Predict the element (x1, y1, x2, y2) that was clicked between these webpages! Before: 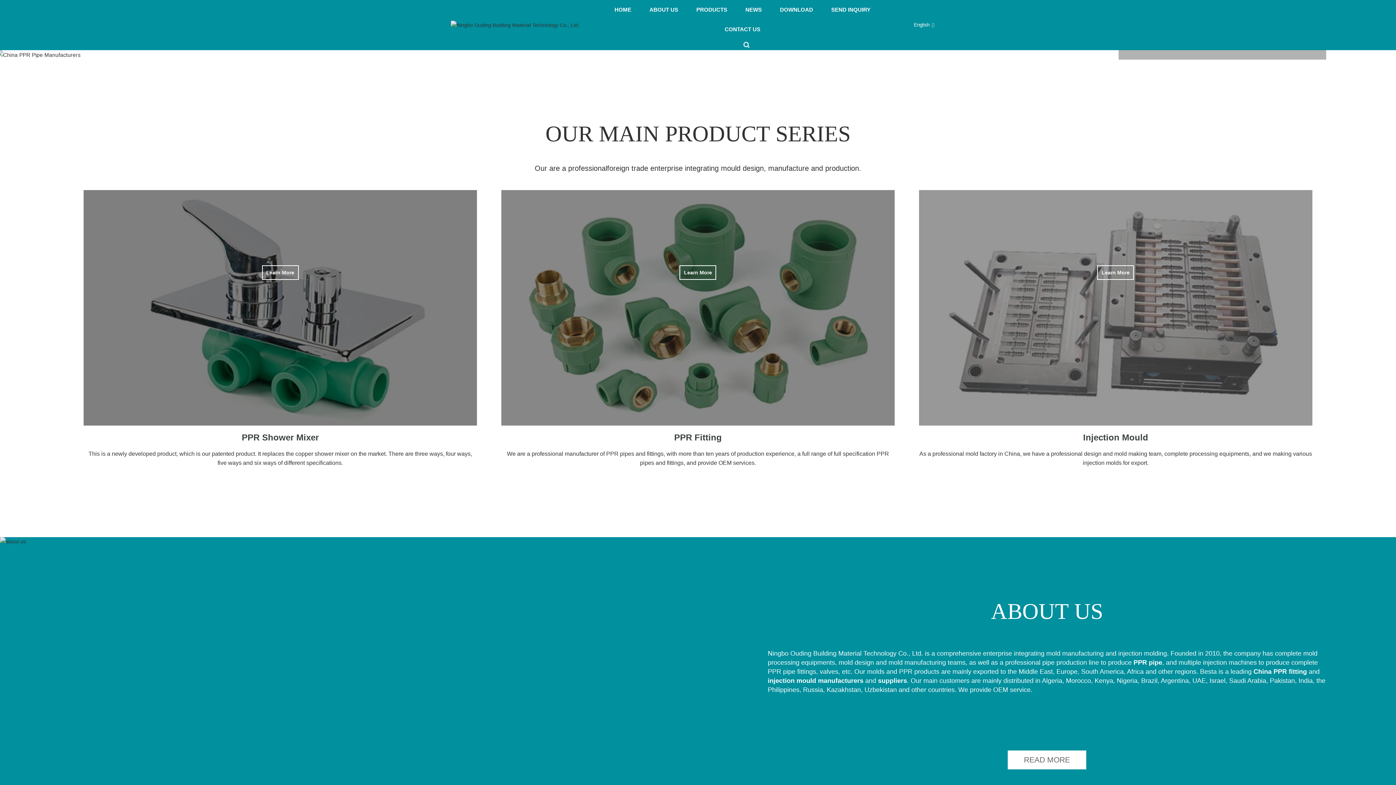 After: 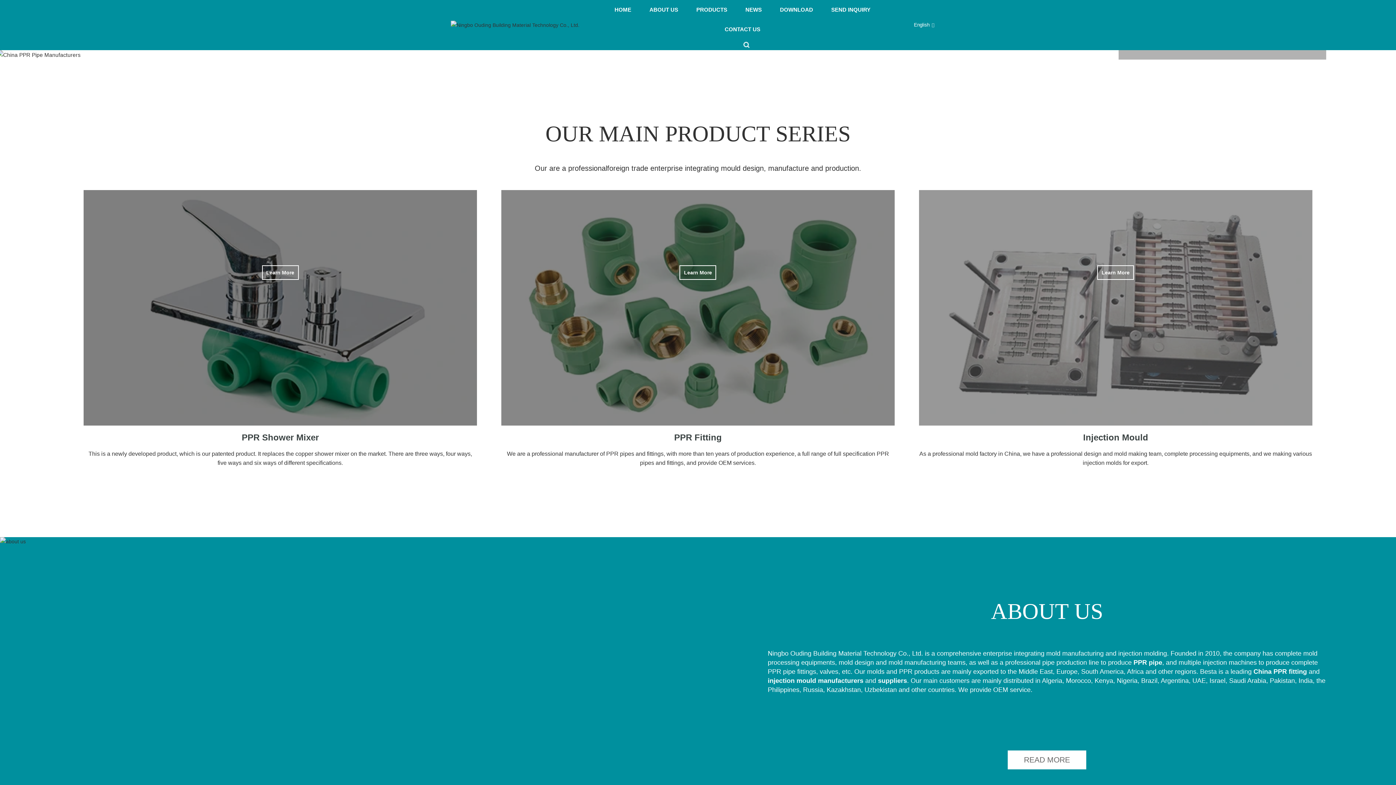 Action: label: HOME bbox: (611, 0, 635, 19)